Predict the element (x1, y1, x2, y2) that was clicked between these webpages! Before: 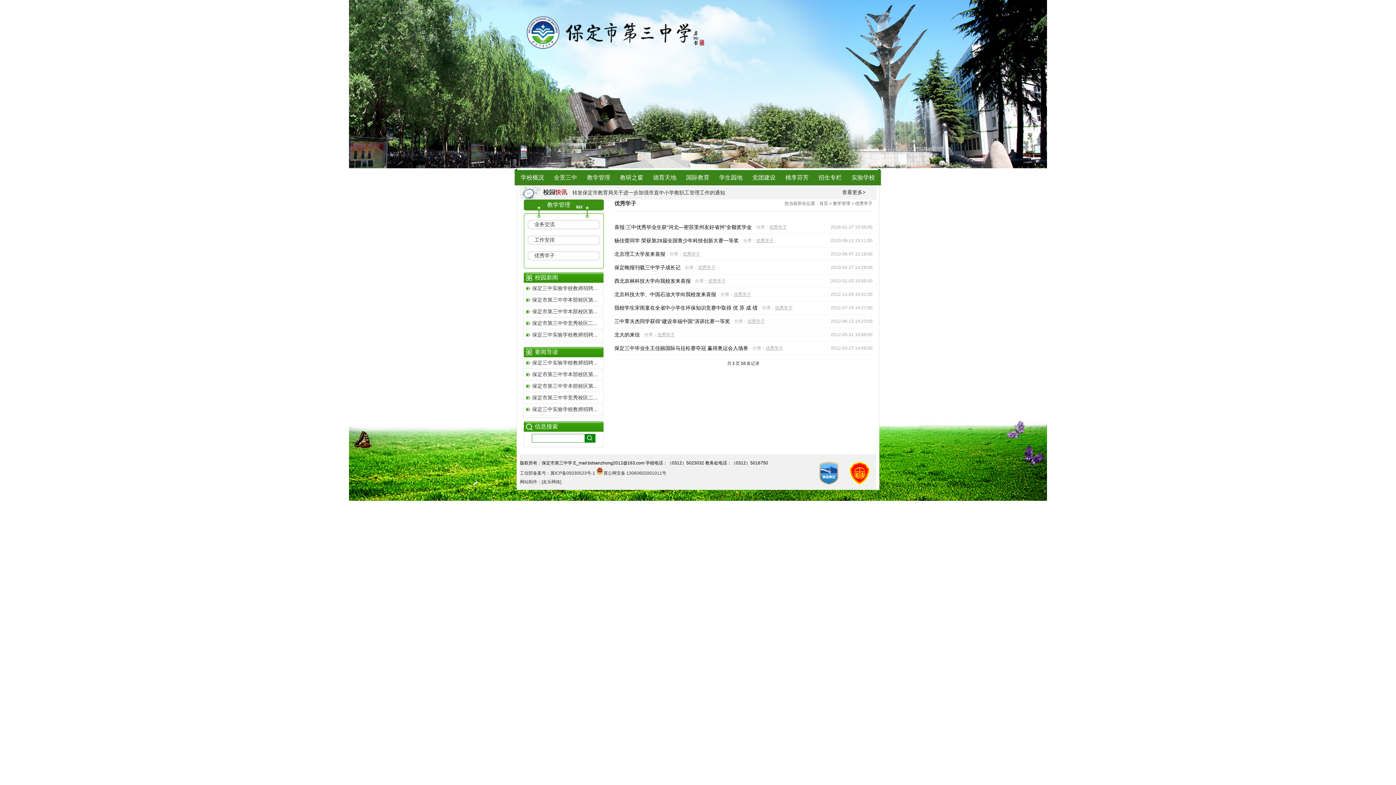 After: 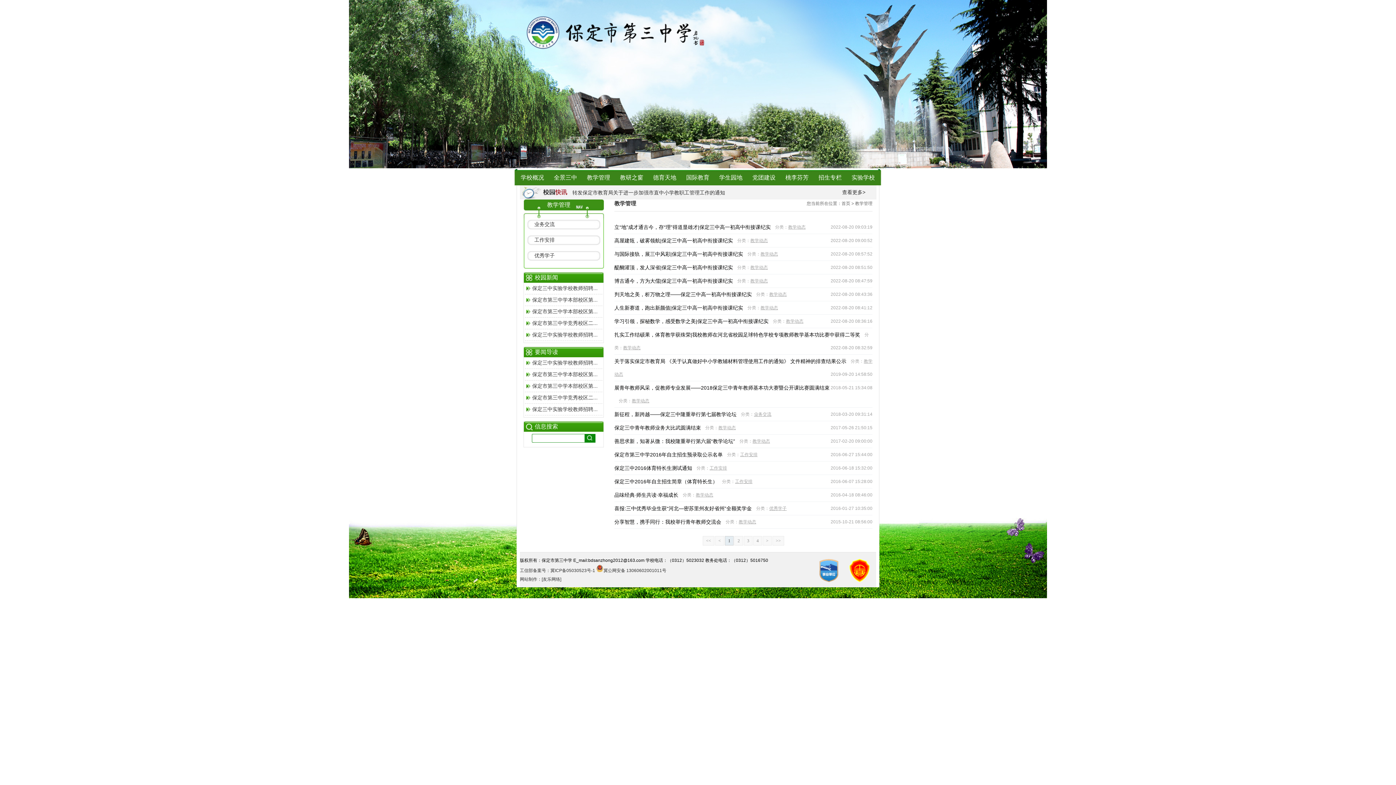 Action: bbox: (833, 201, 850, 206) label: 教学管理